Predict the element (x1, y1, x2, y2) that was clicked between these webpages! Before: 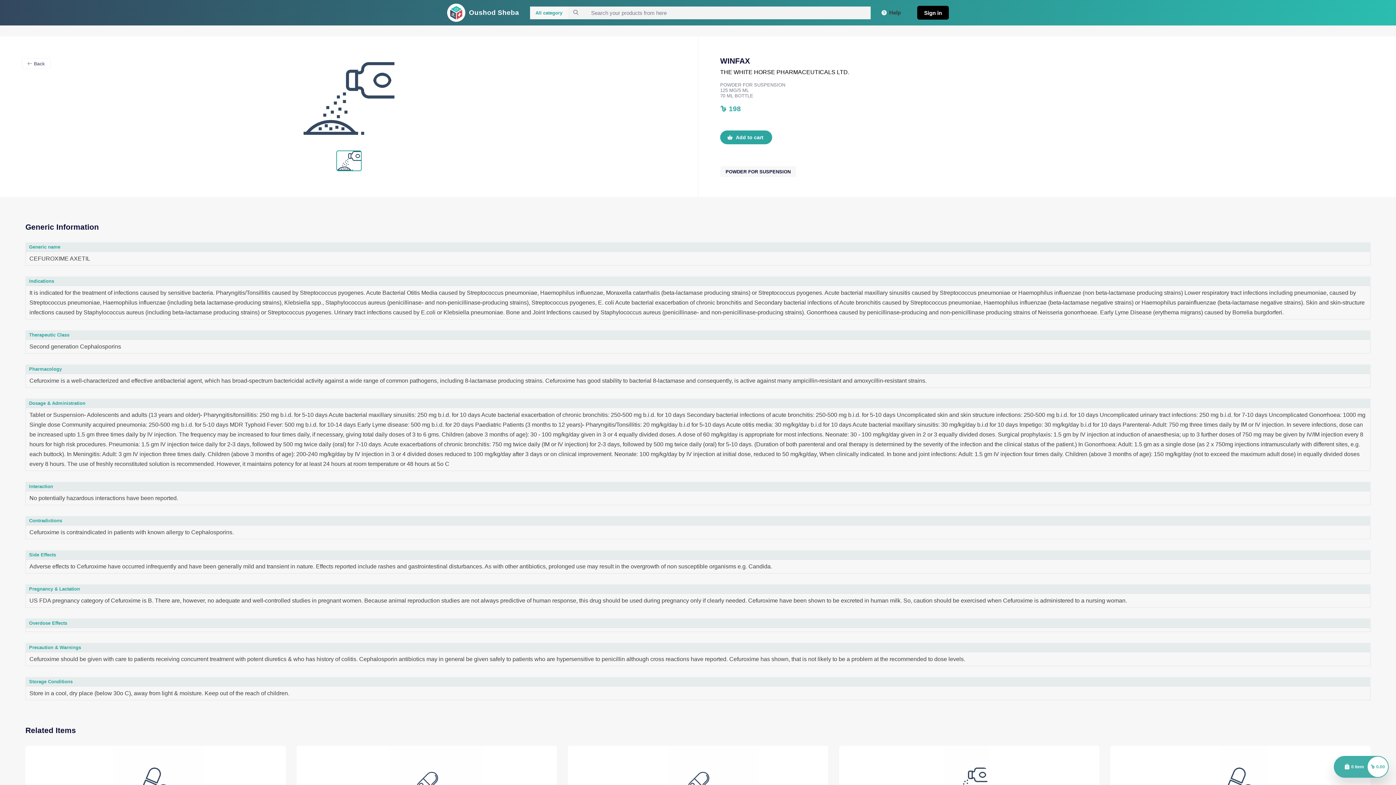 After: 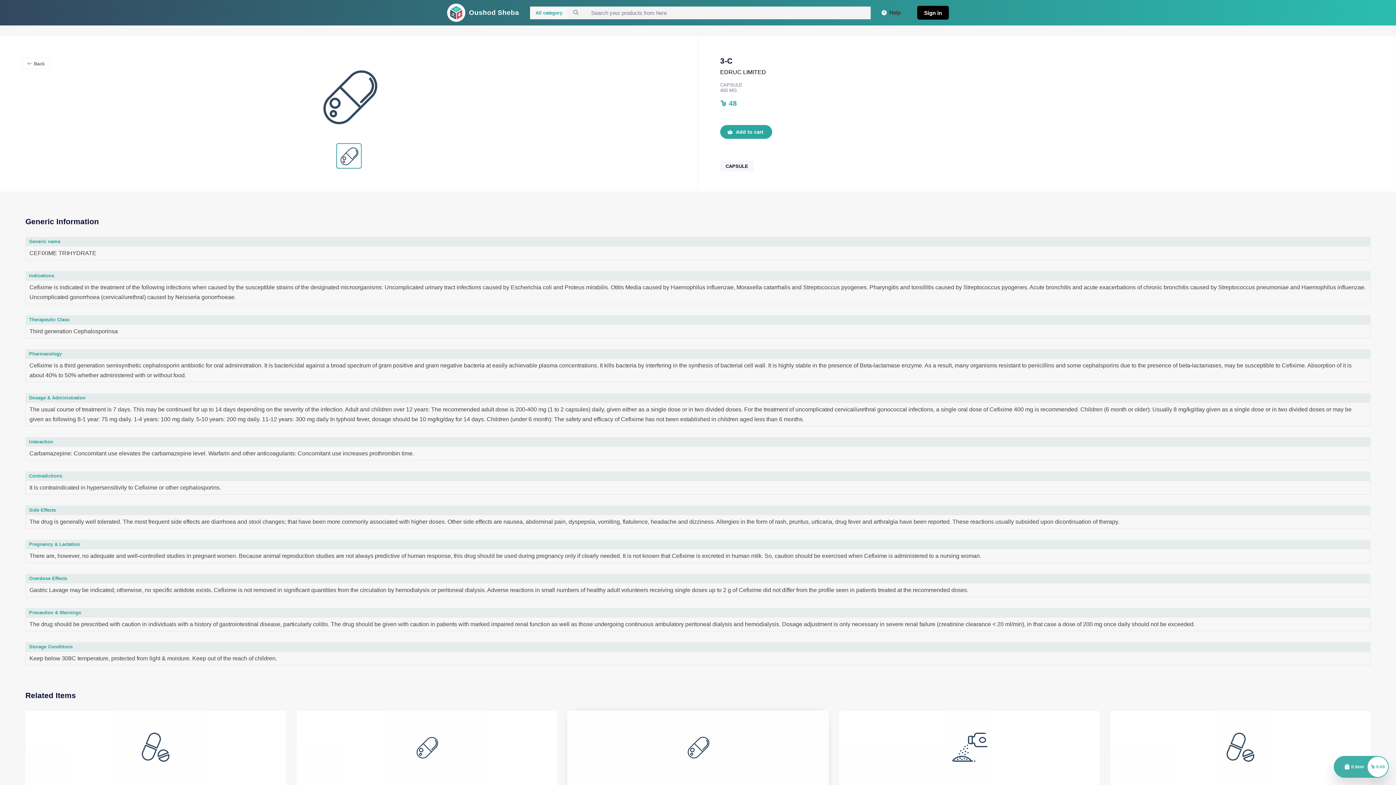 Action: bbox: (568, 746, 828, 818)